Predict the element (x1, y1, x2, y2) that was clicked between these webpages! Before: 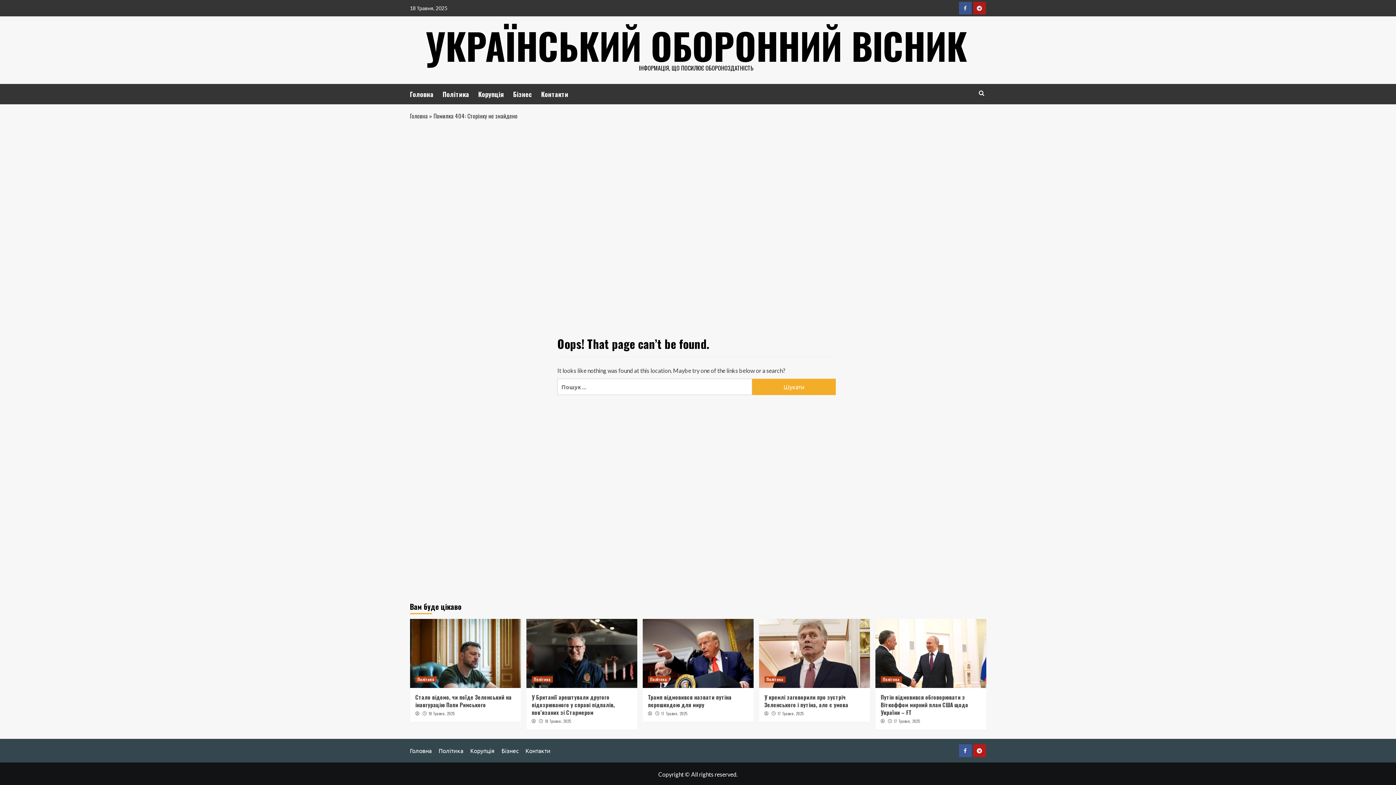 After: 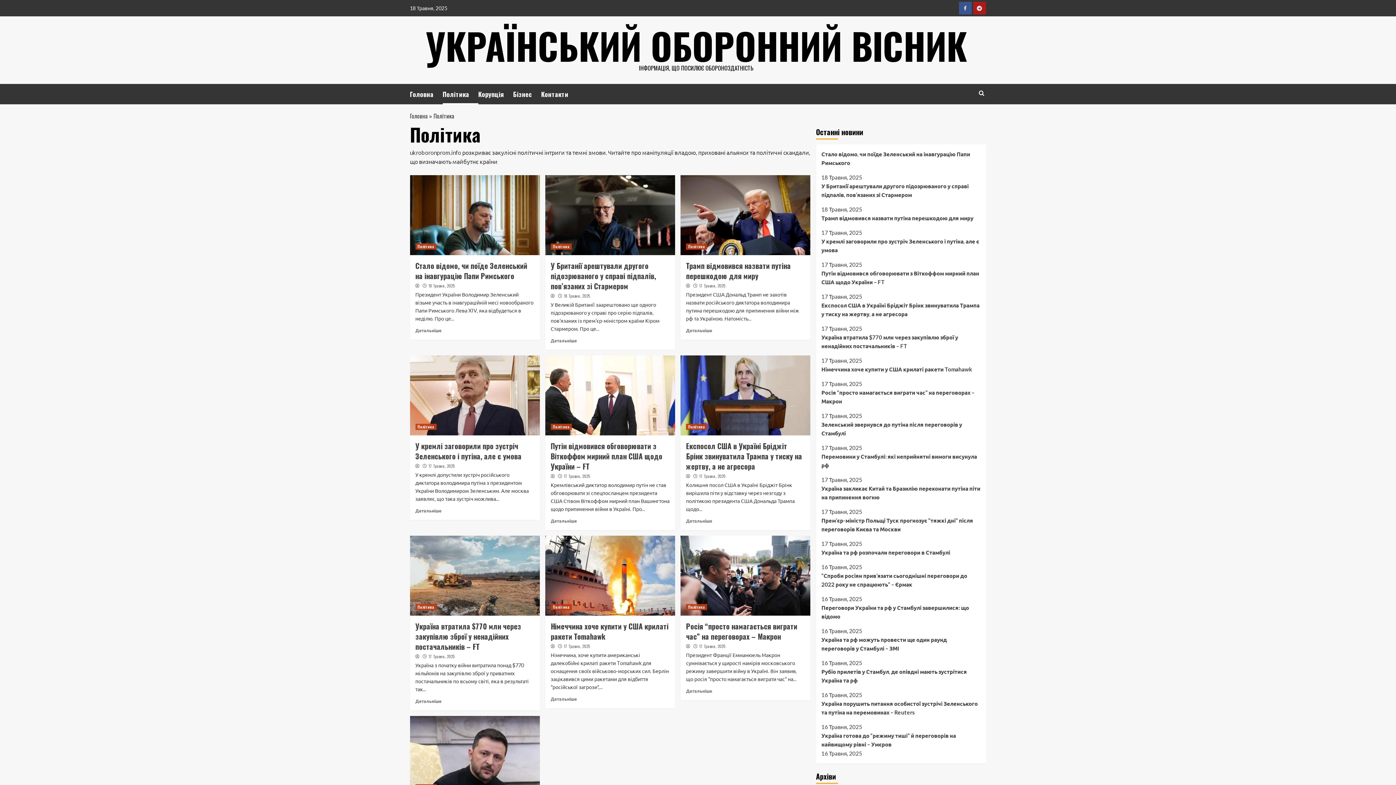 Action: label: Політика bbox: (415, 676, 436, 682)